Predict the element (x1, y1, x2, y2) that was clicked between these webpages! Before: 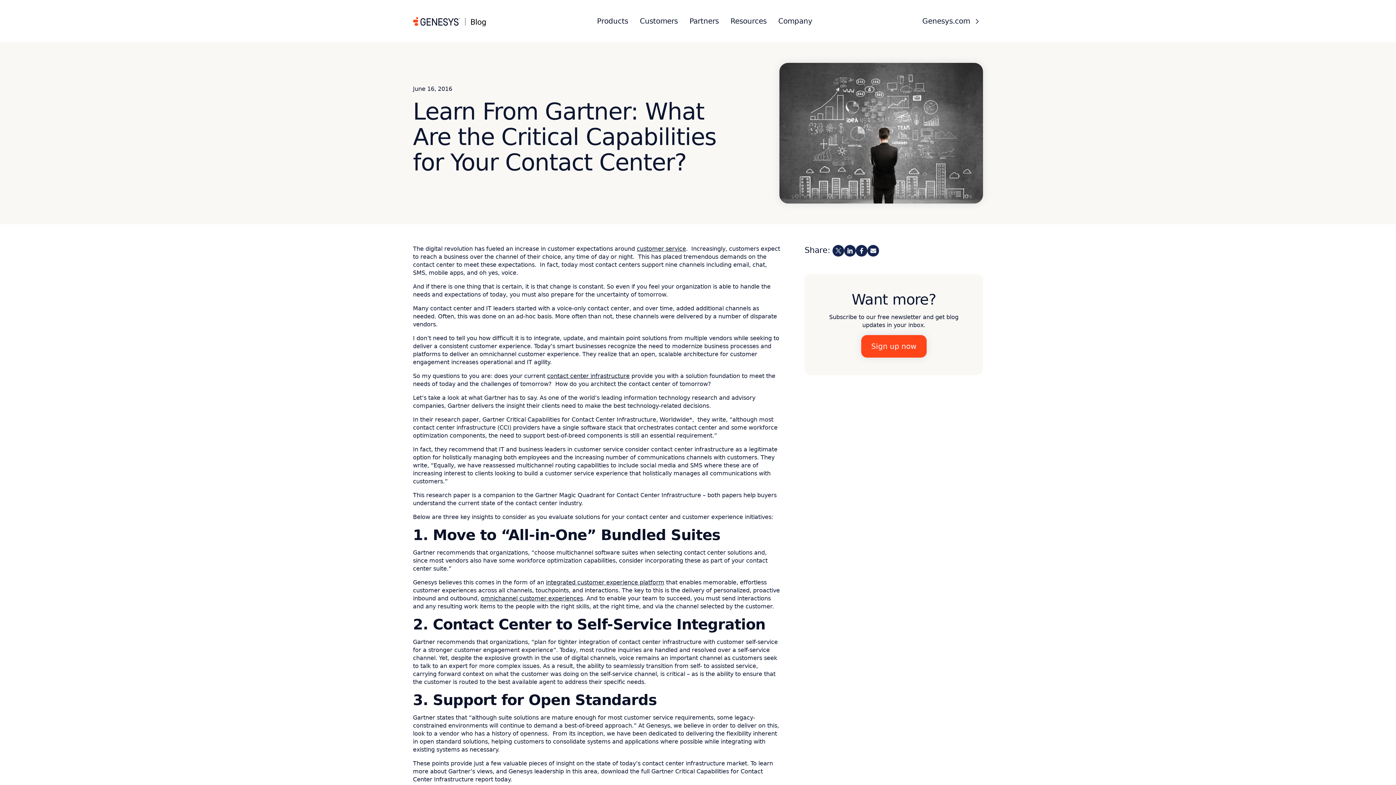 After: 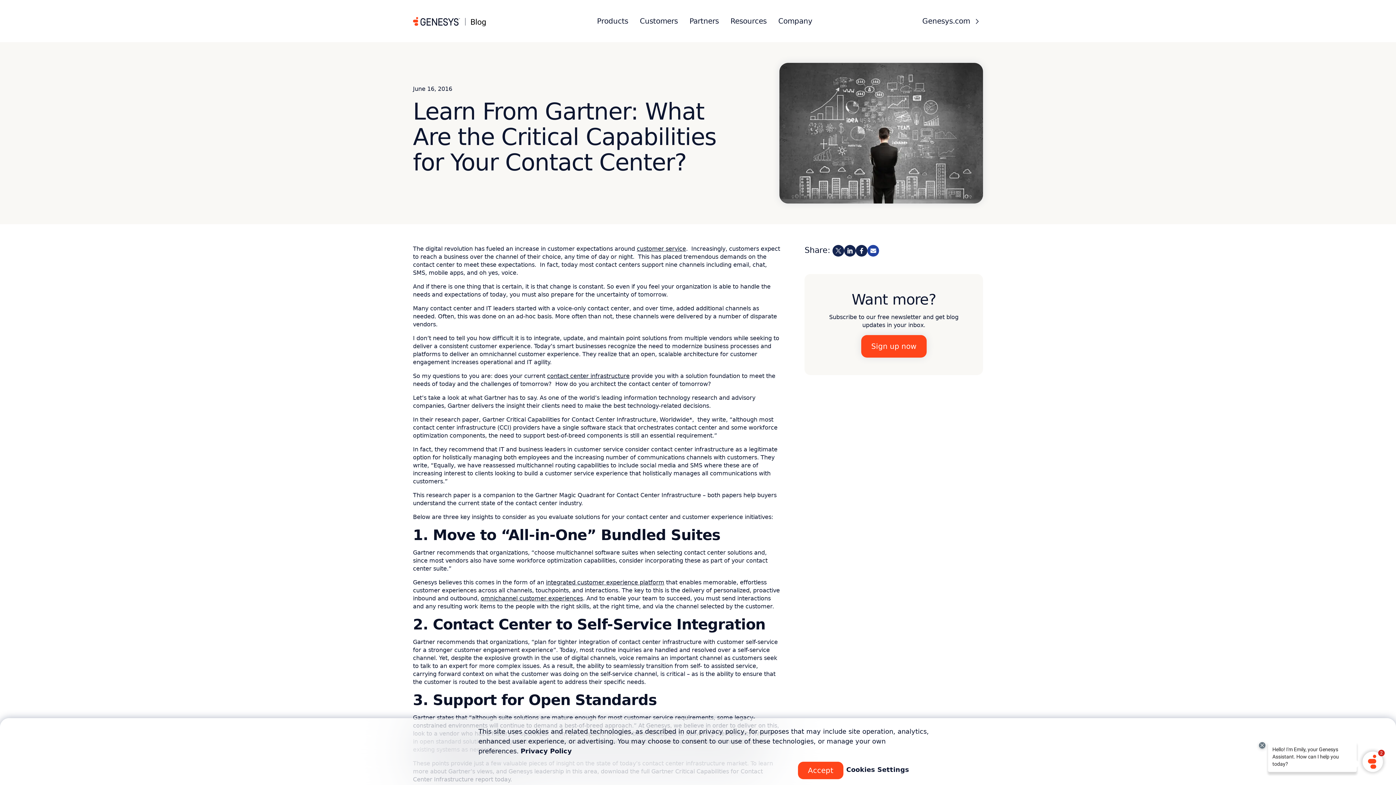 Action: bbox: (867, 244, 879, 256)